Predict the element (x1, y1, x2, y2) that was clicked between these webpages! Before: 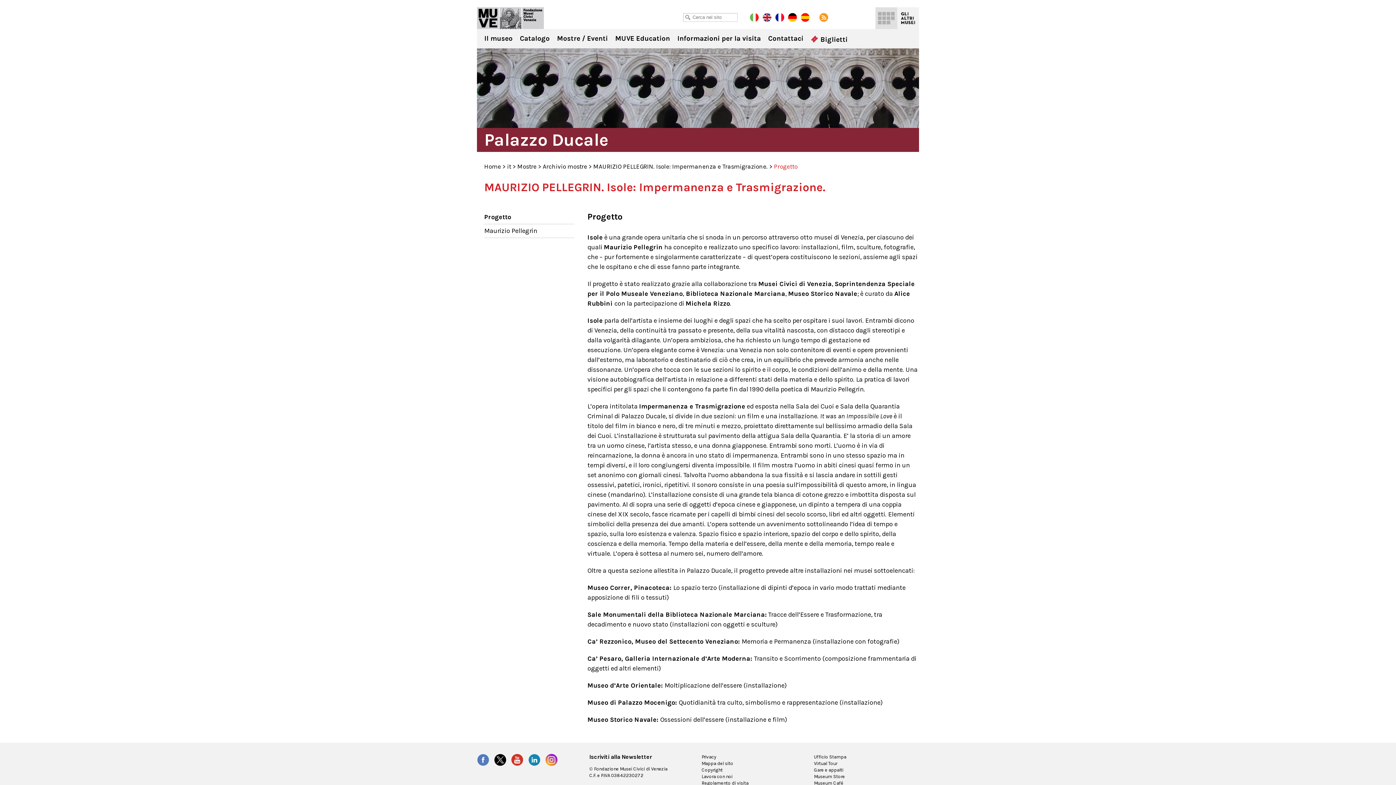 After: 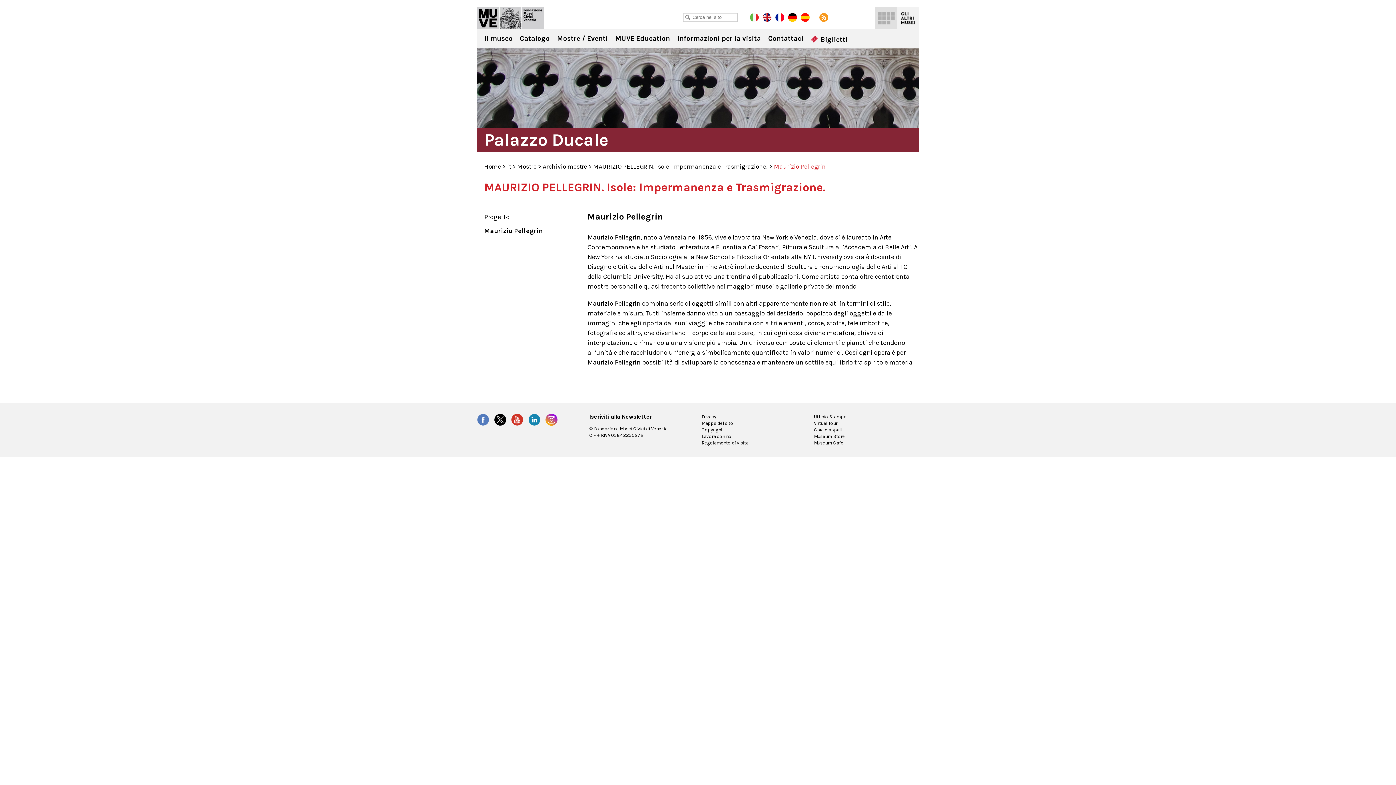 Action: label: Maurizio Pellegrin bbox: (484, 226, 574, 236)